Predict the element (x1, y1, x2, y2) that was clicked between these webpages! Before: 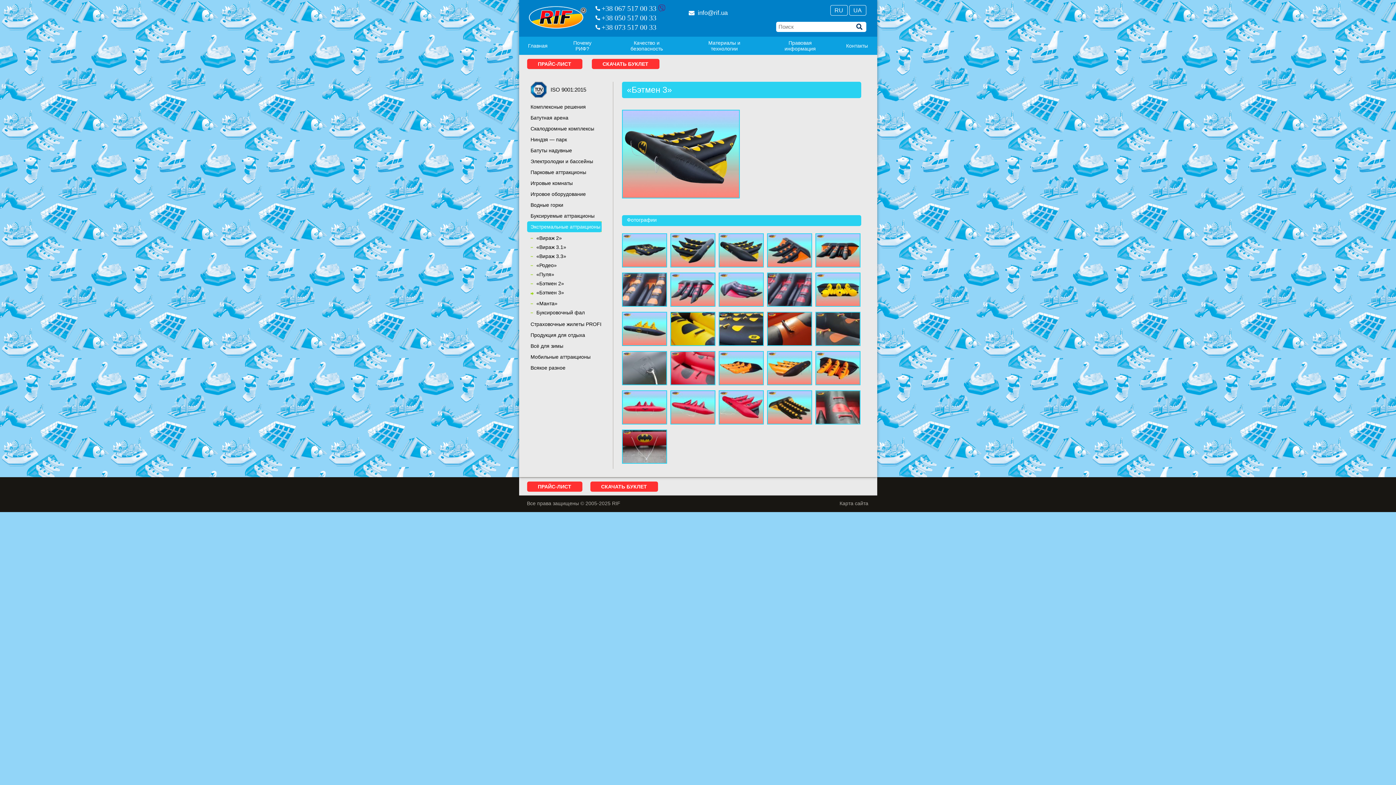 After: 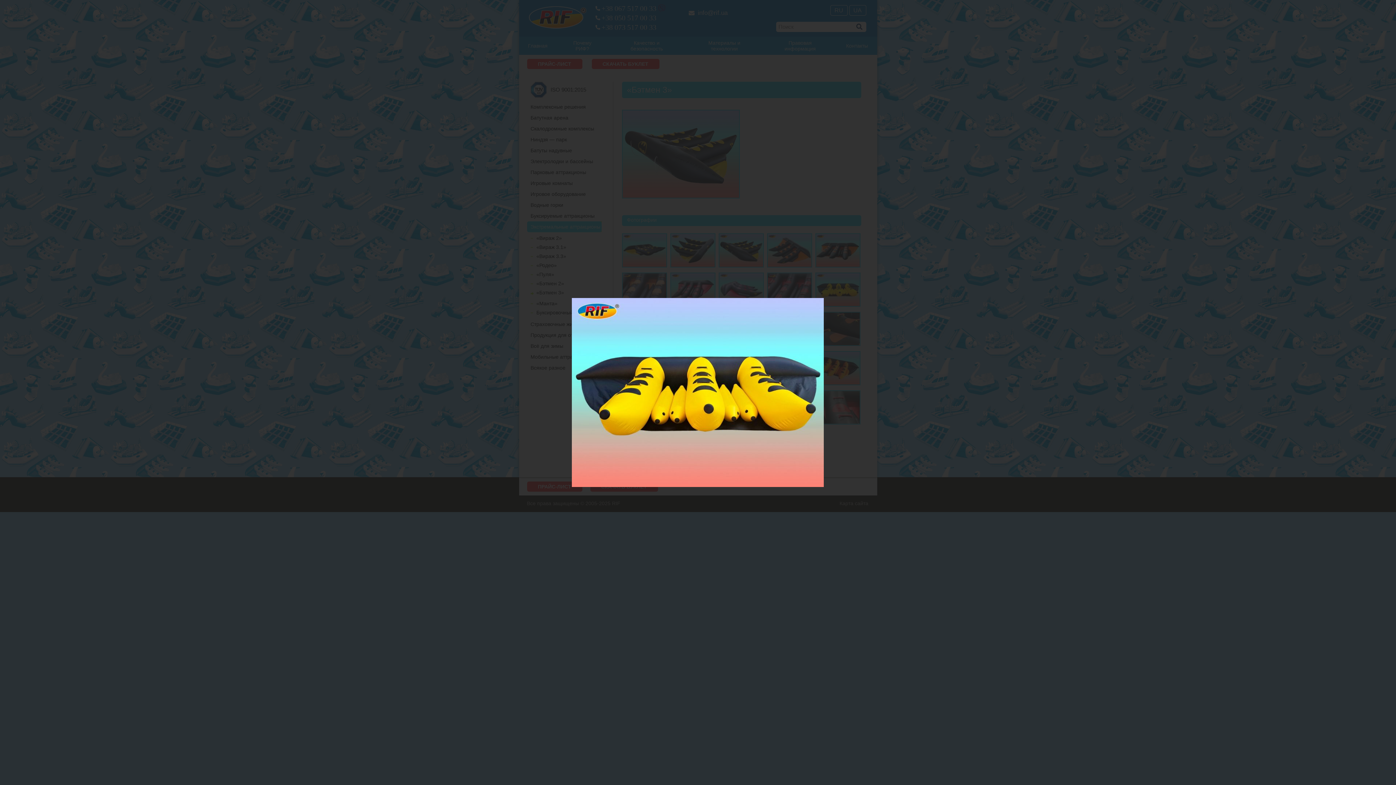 Action: bbox: (815, 307, 860, 313)